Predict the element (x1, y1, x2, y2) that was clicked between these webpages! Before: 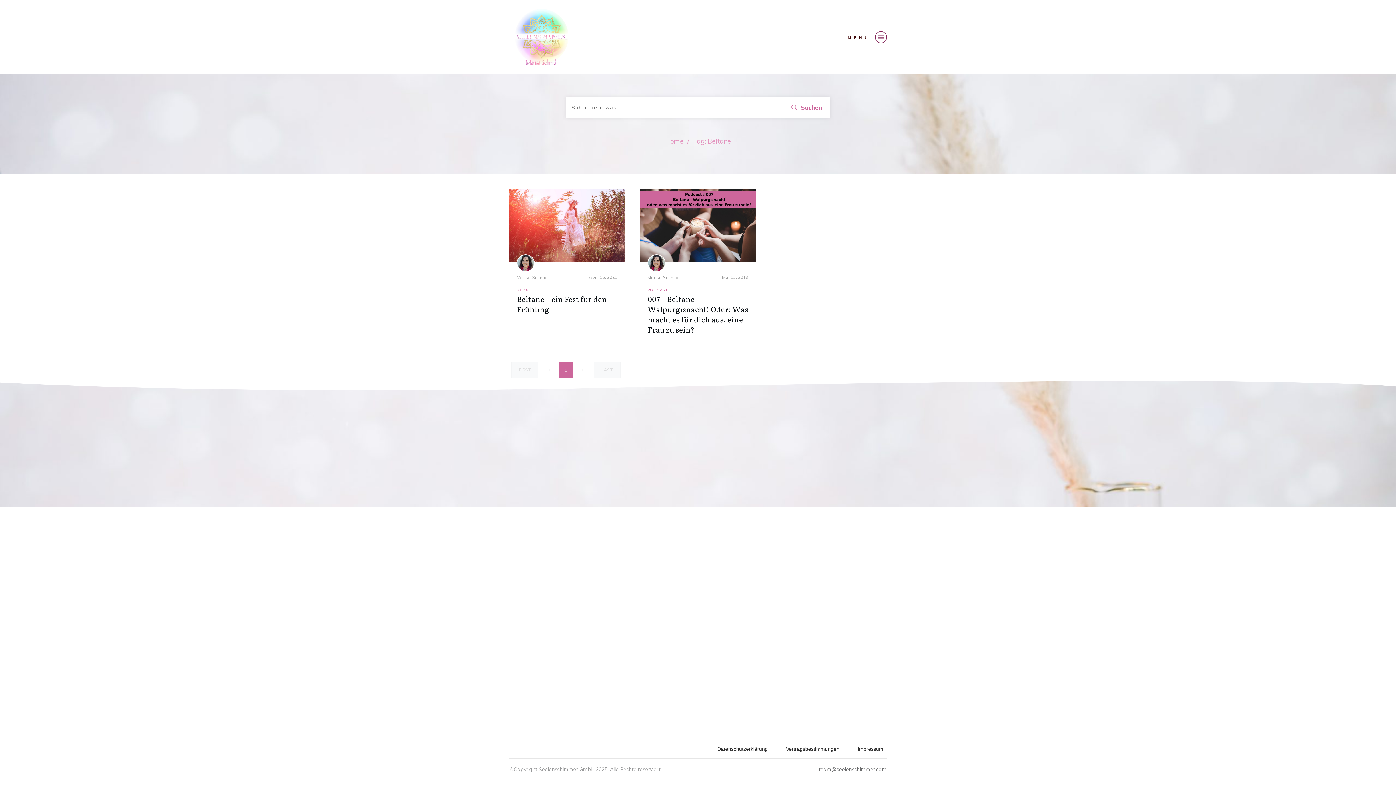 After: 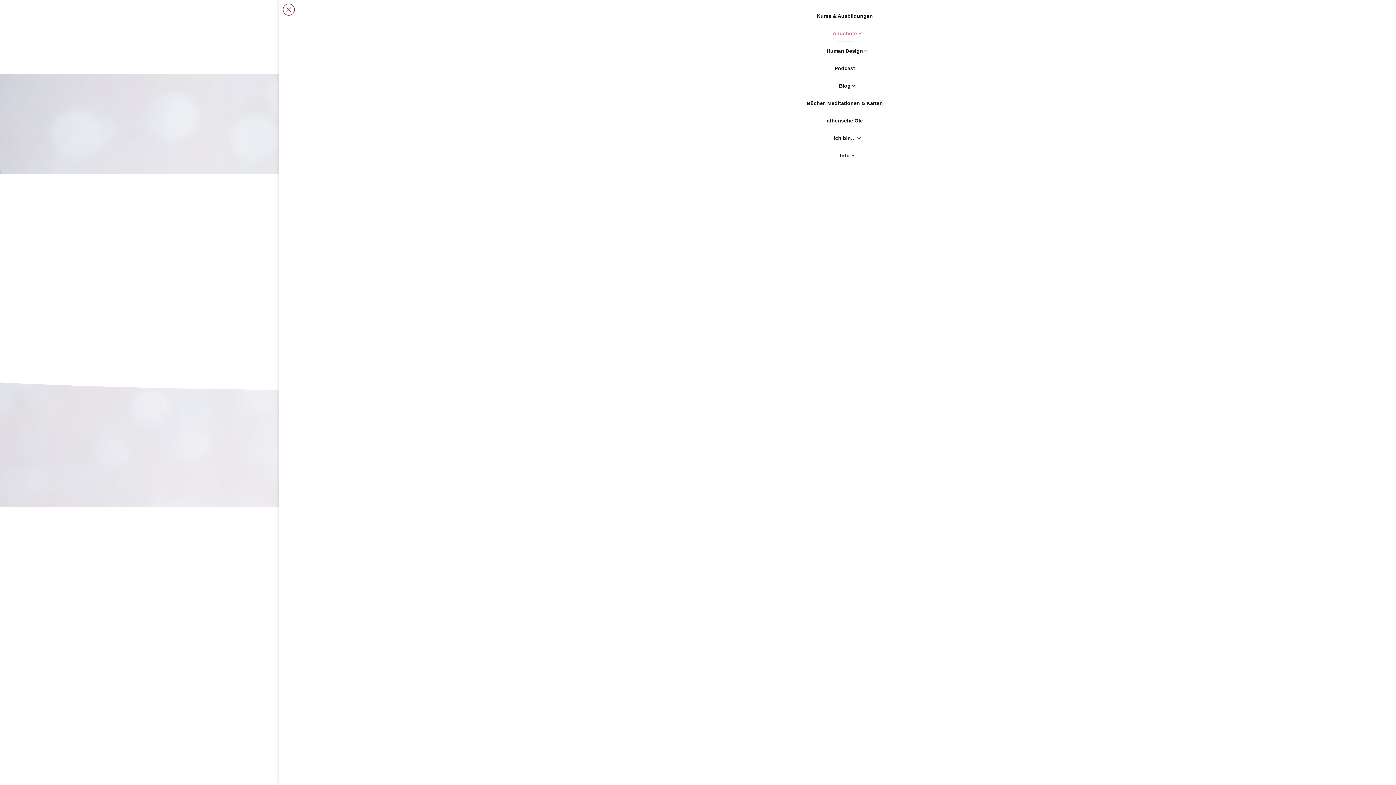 Action: bbox: (871, 27, 890, 46)